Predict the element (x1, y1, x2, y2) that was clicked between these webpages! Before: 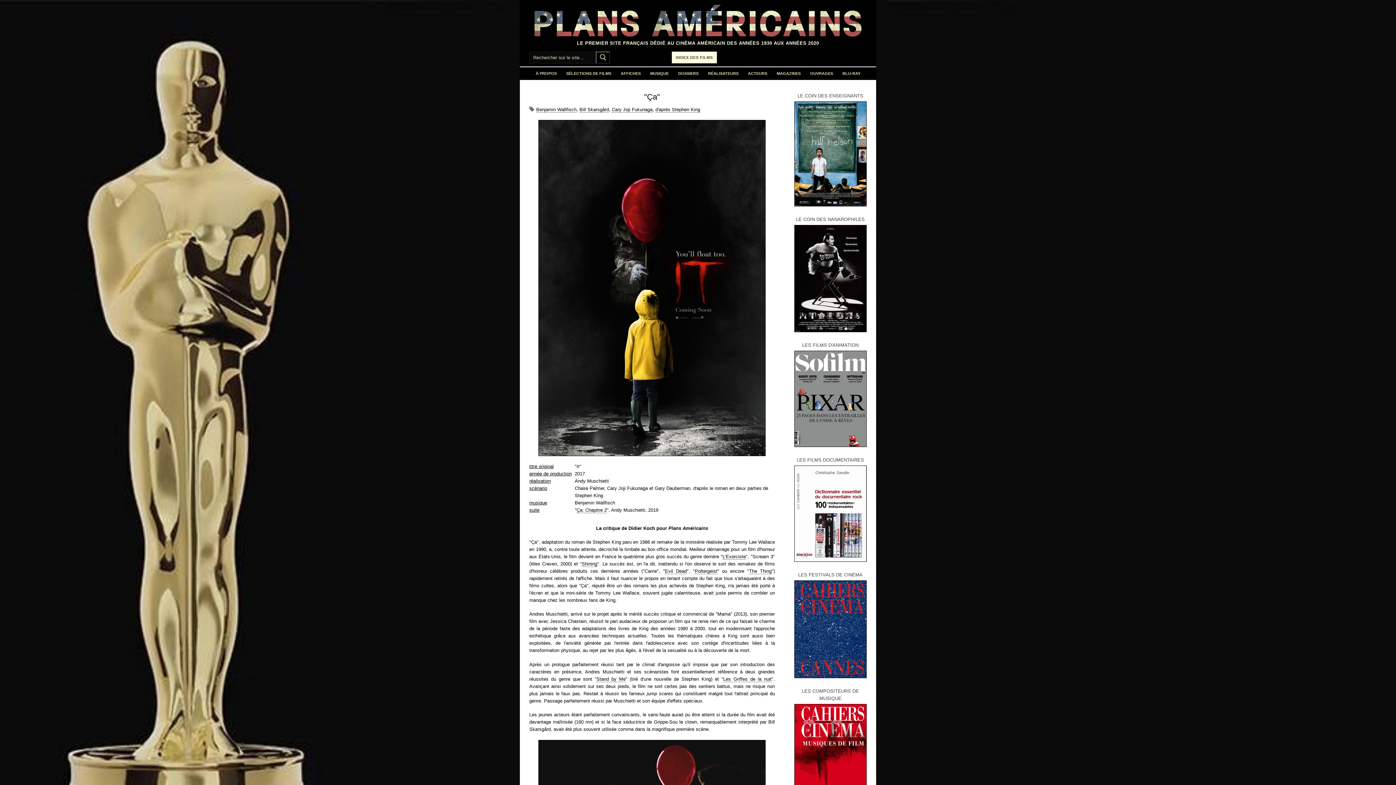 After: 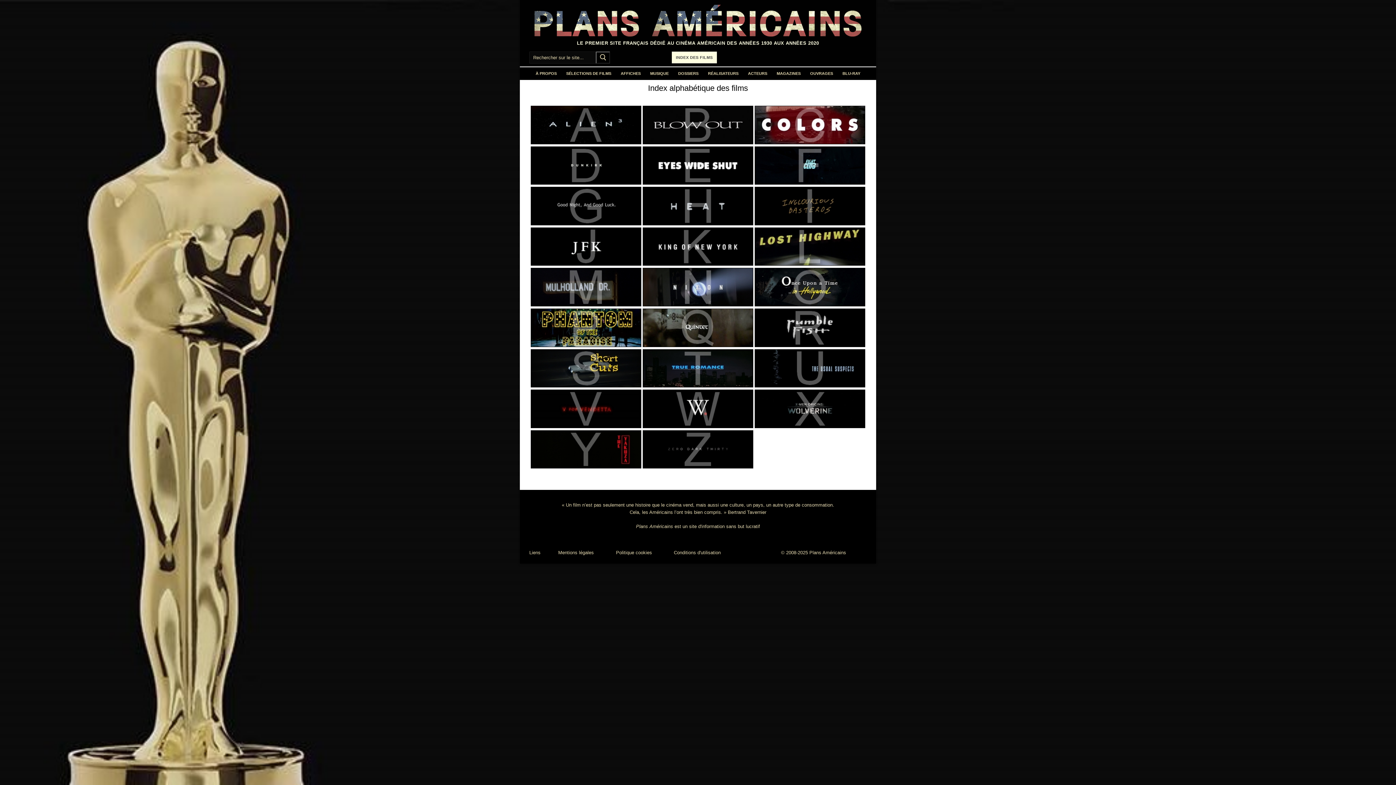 Action: label: INDEX DES FILMS bbox: (672, 51, 716, 63)